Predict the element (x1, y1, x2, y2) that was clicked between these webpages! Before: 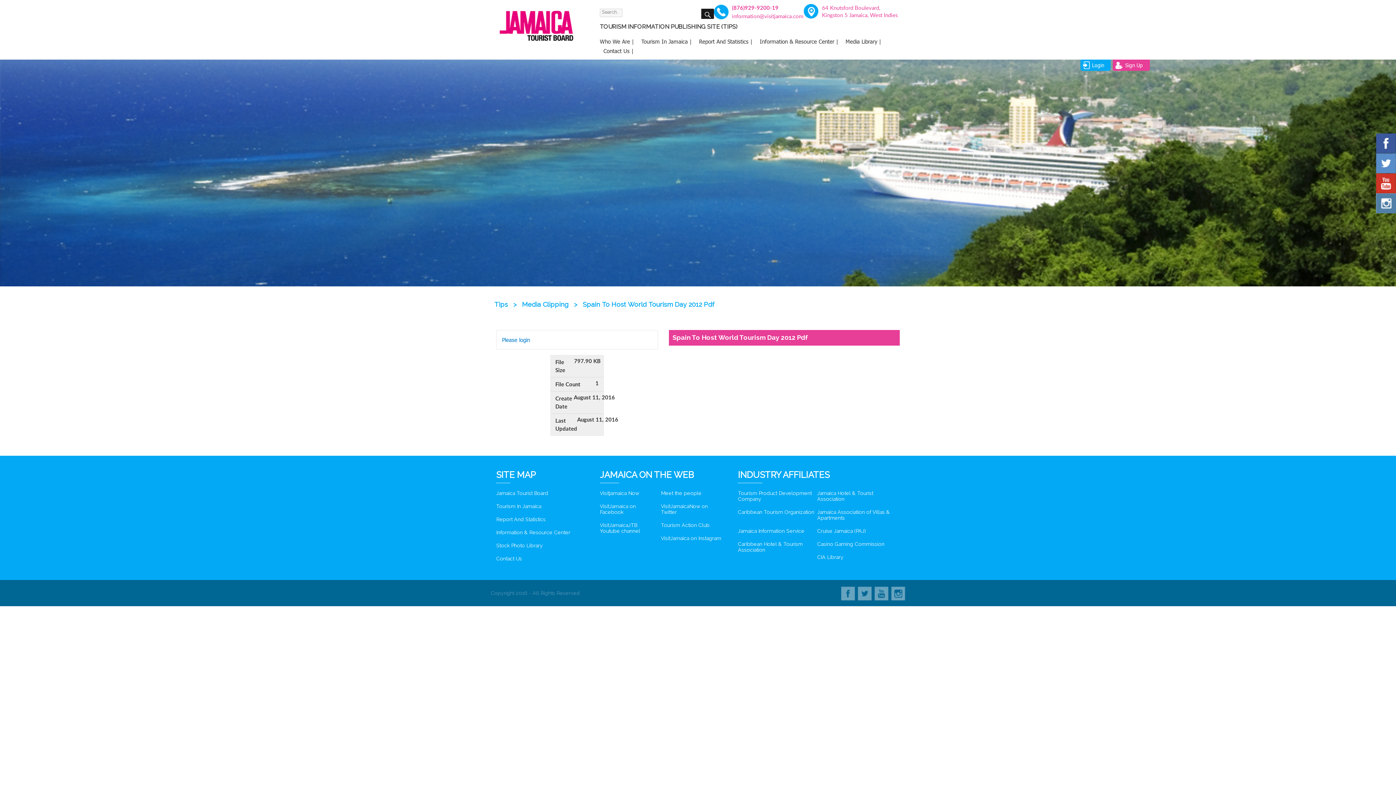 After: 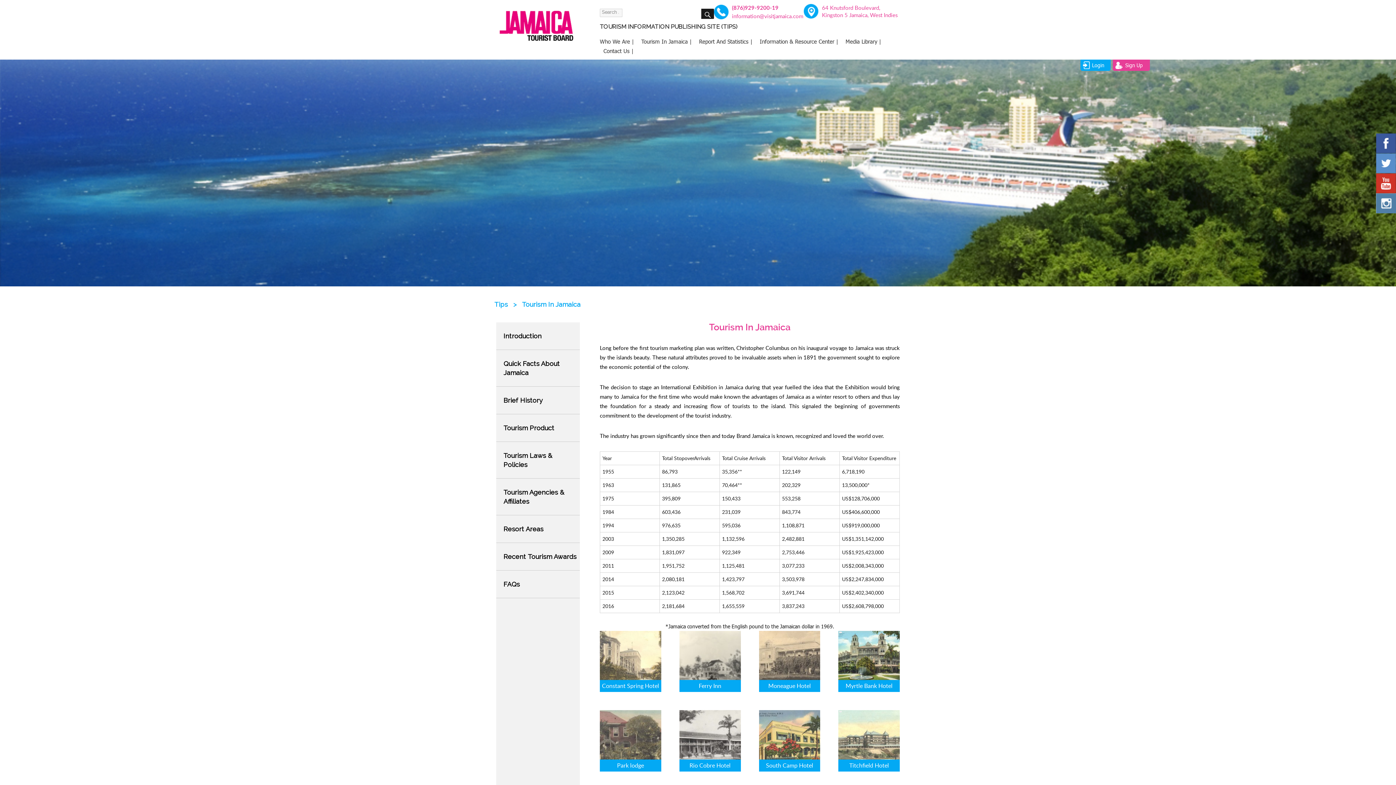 Action: bbox: (496, 503, 541, 509) label: Tourism In Jamaica